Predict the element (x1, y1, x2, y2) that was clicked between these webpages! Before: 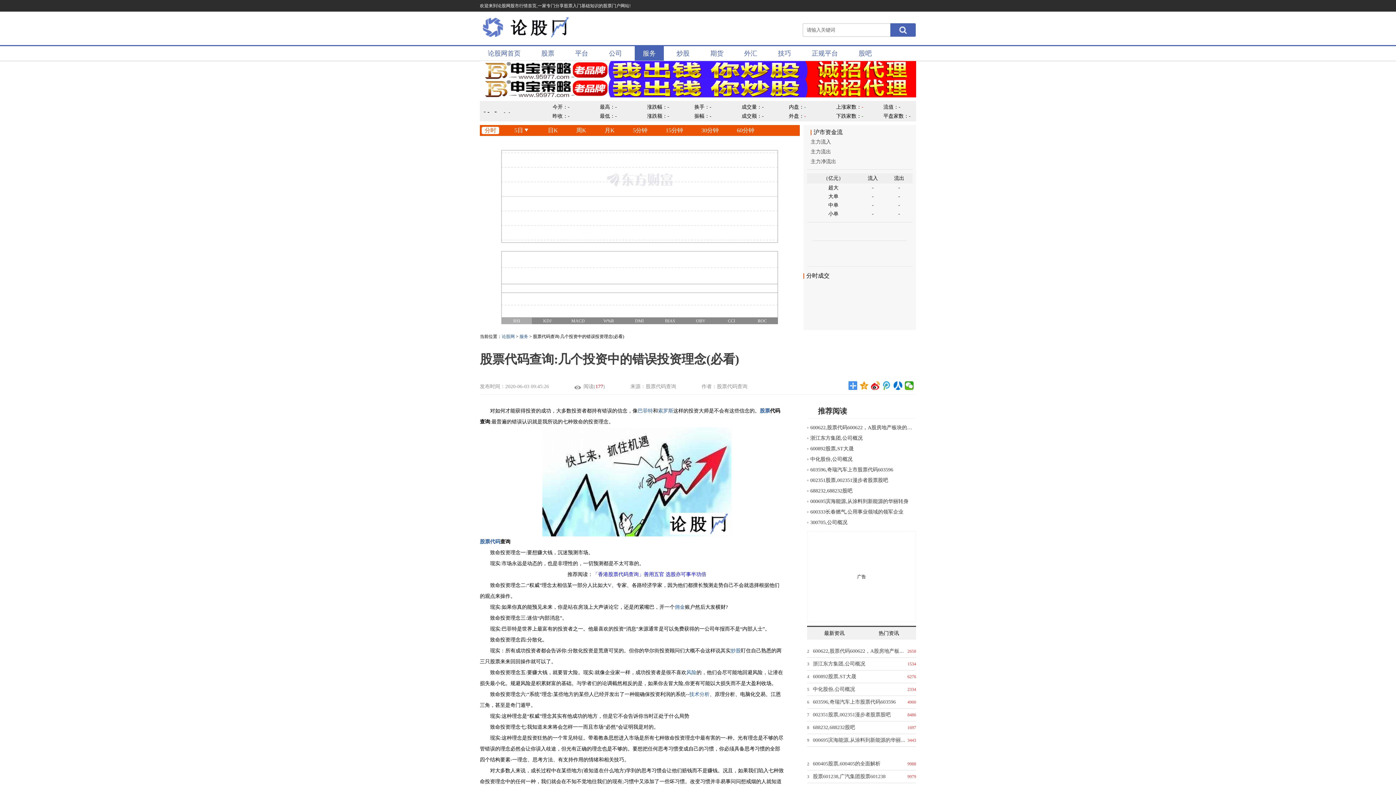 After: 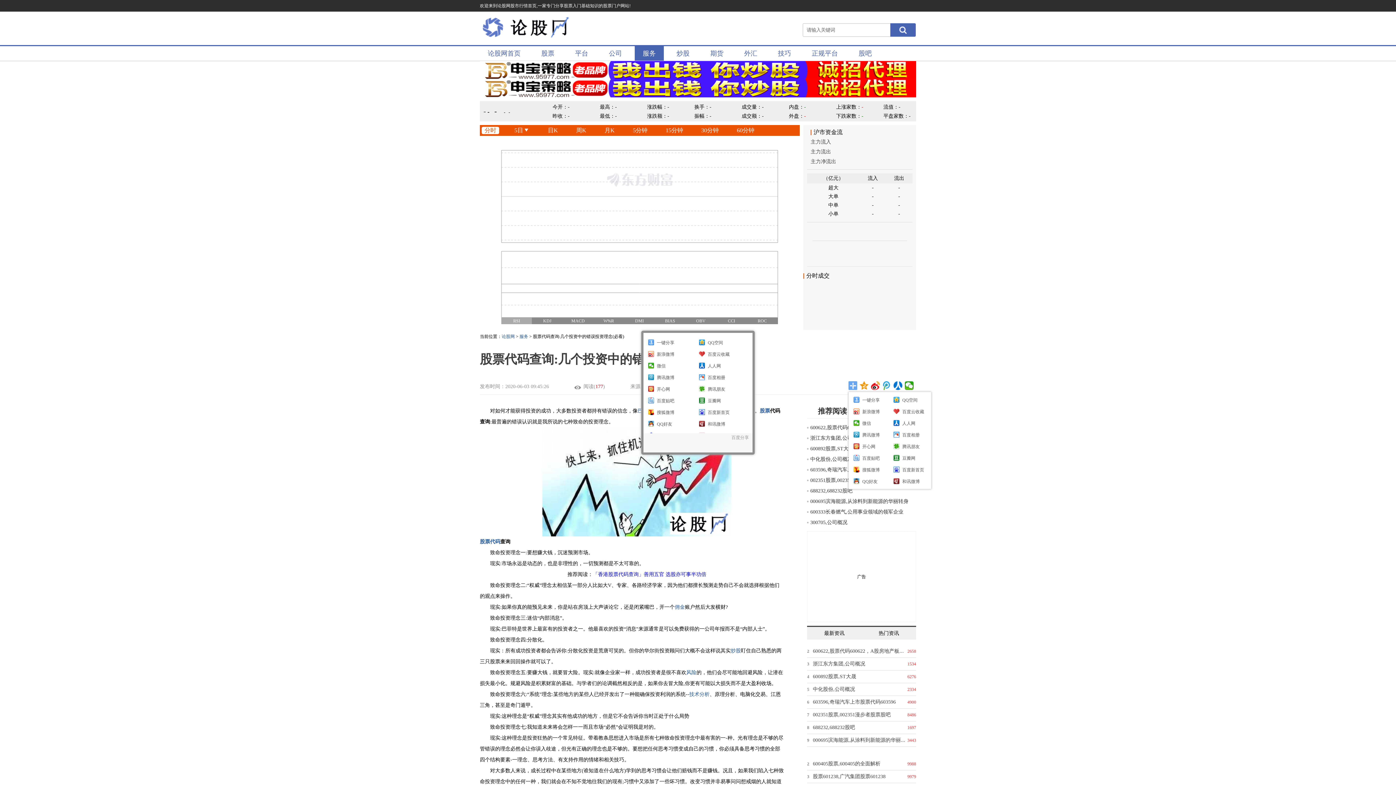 Action: bbox: (848, 381, 857, 390)